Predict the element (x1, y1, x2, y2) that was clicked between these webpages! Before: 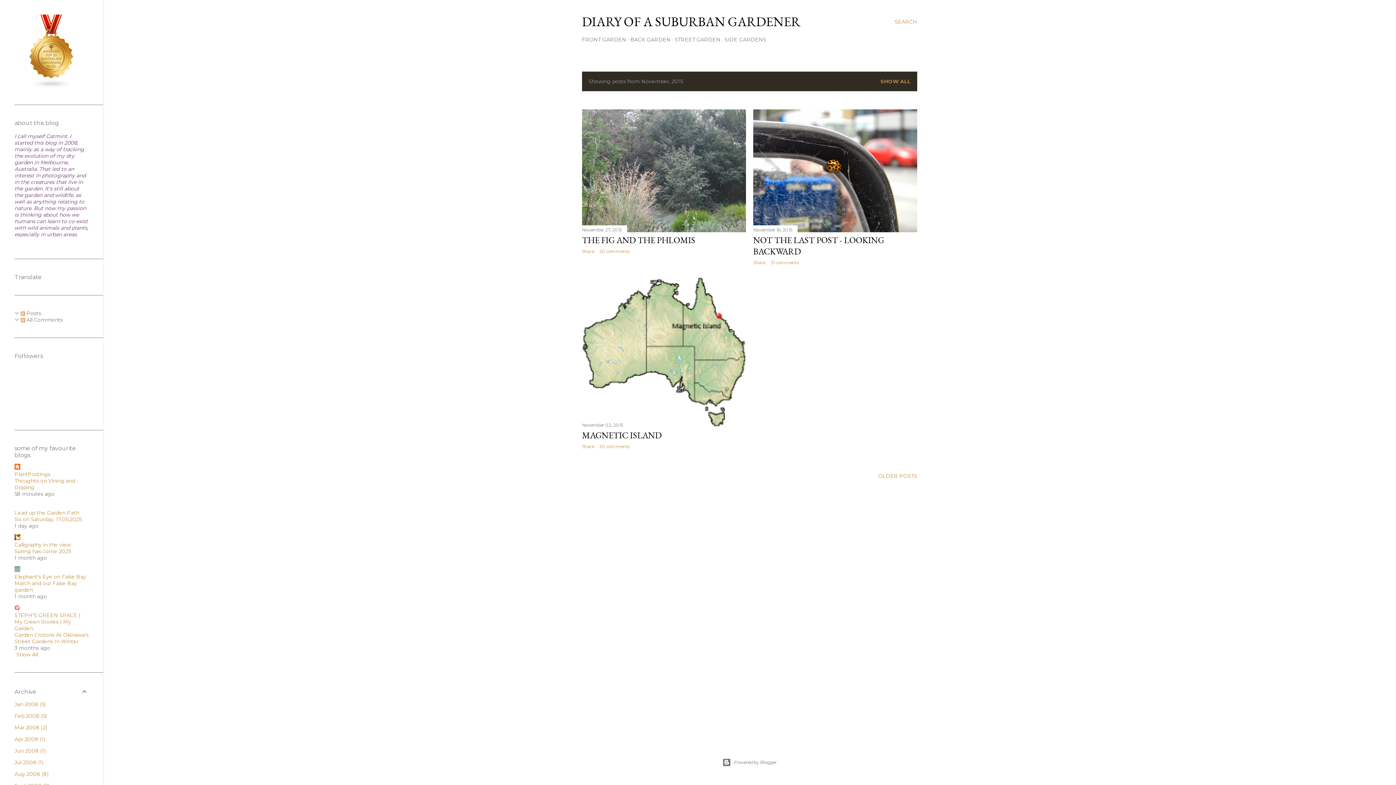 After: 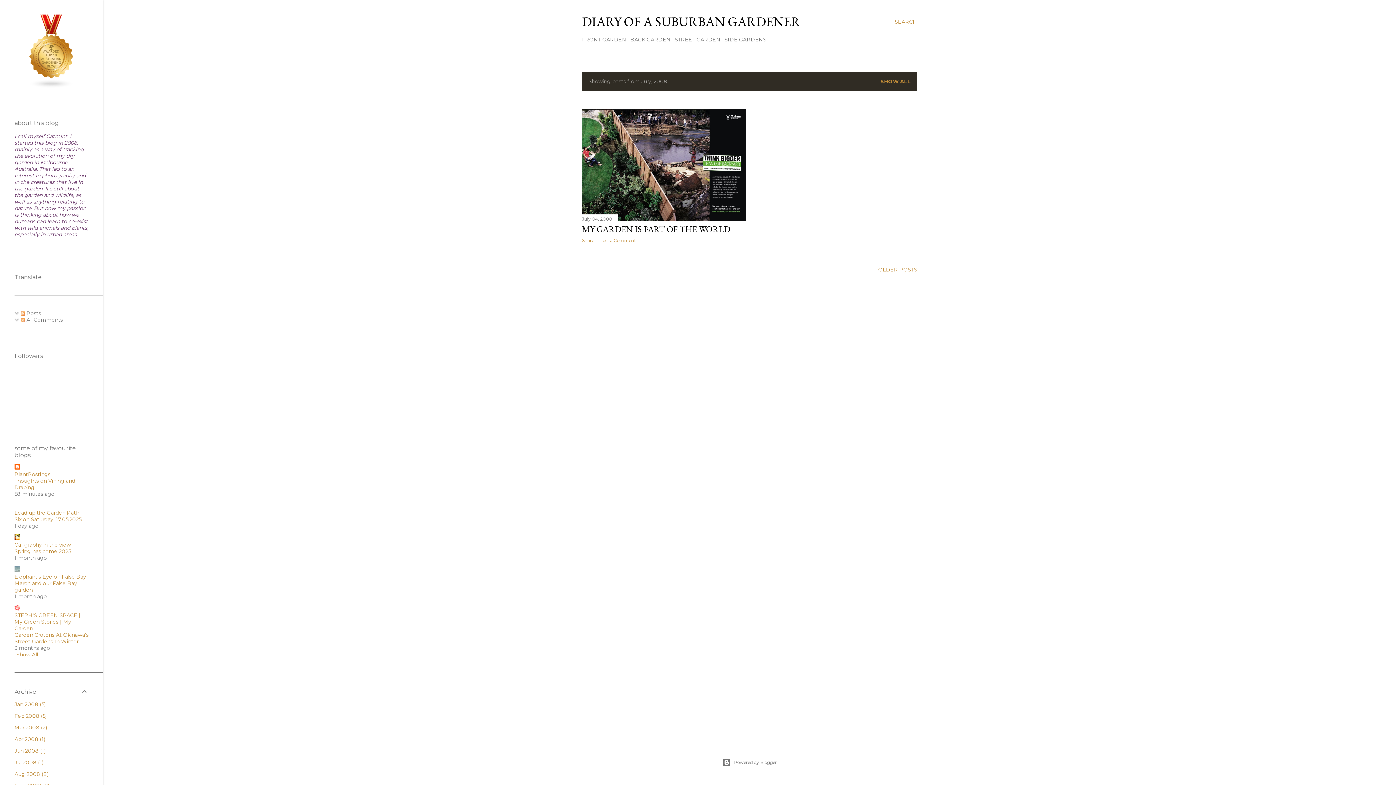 Action: bbox: (14, 759, 43, 766) label: Jul 20081